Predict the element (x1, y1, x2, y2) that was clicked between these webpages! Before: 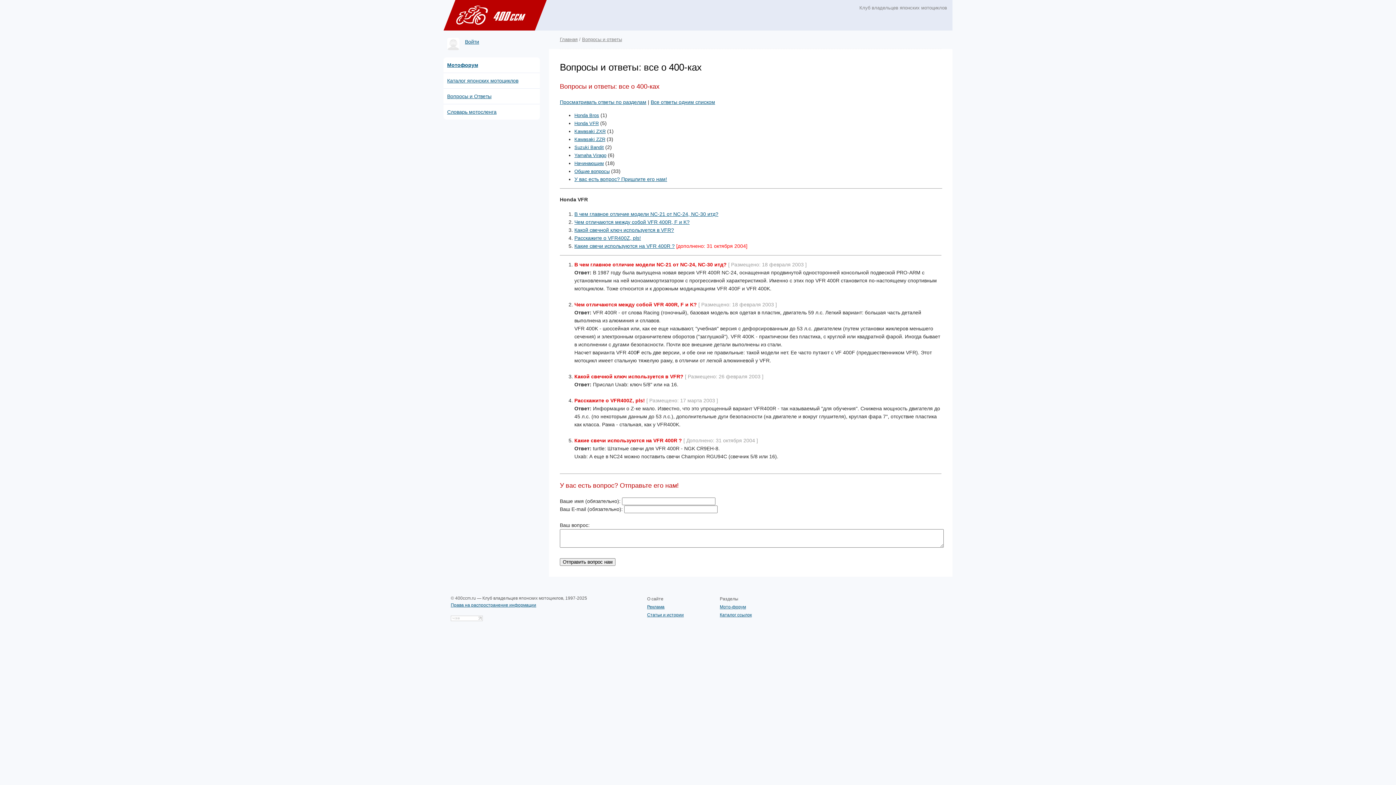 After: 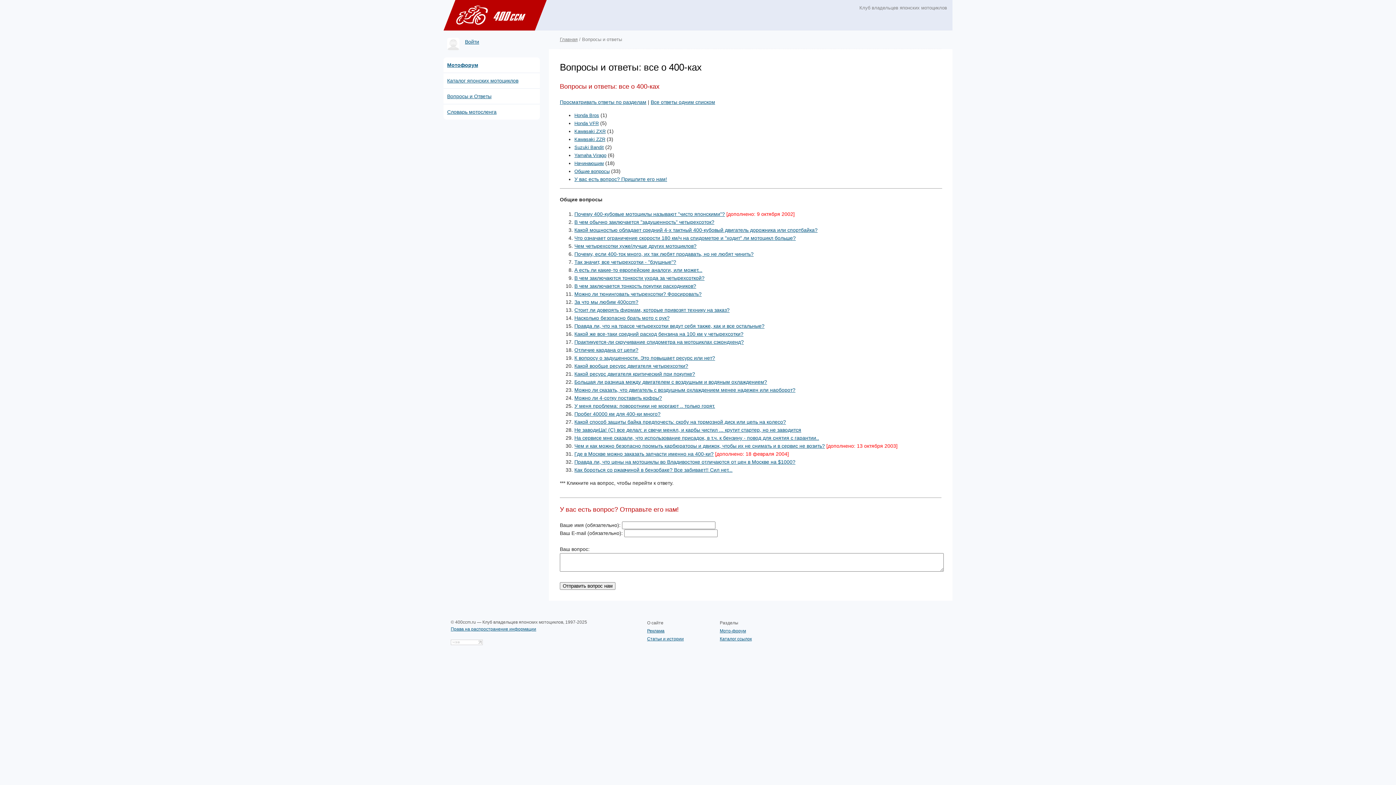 Action: bbox: (443, 88, 540, 104) label: Вопросы и Ответы